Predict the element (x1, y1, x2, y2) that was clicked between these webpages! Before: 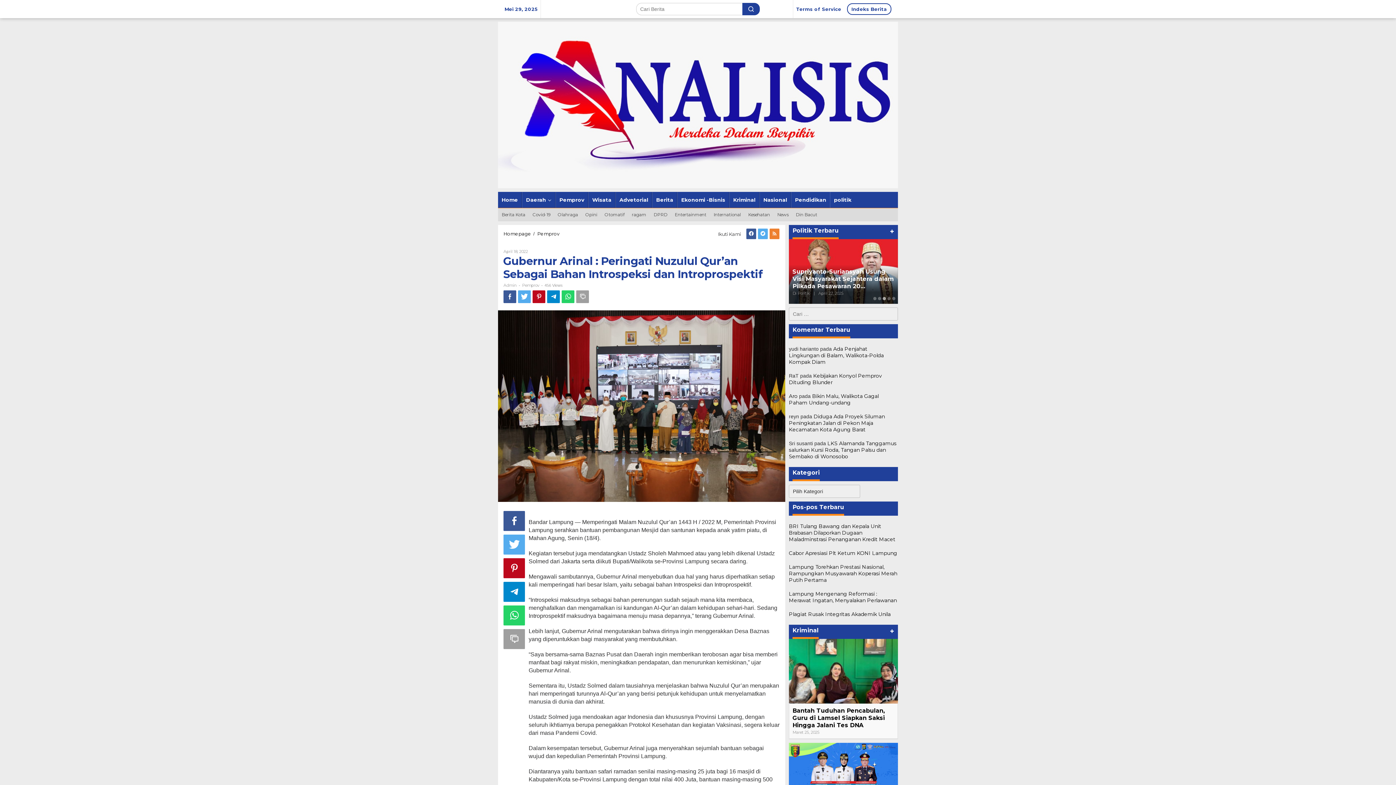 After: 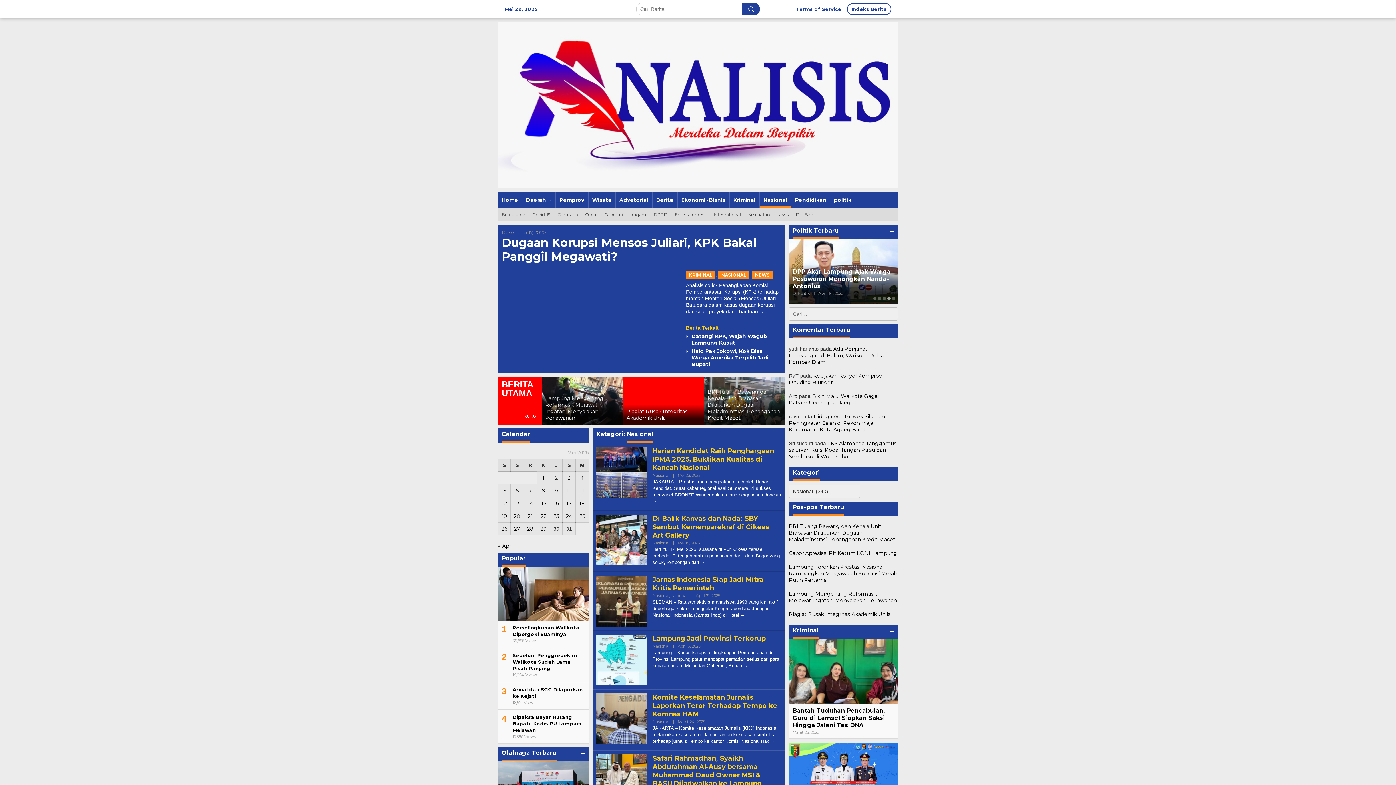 Action: label: Nasional bbox: (759, 192, 791, 208)